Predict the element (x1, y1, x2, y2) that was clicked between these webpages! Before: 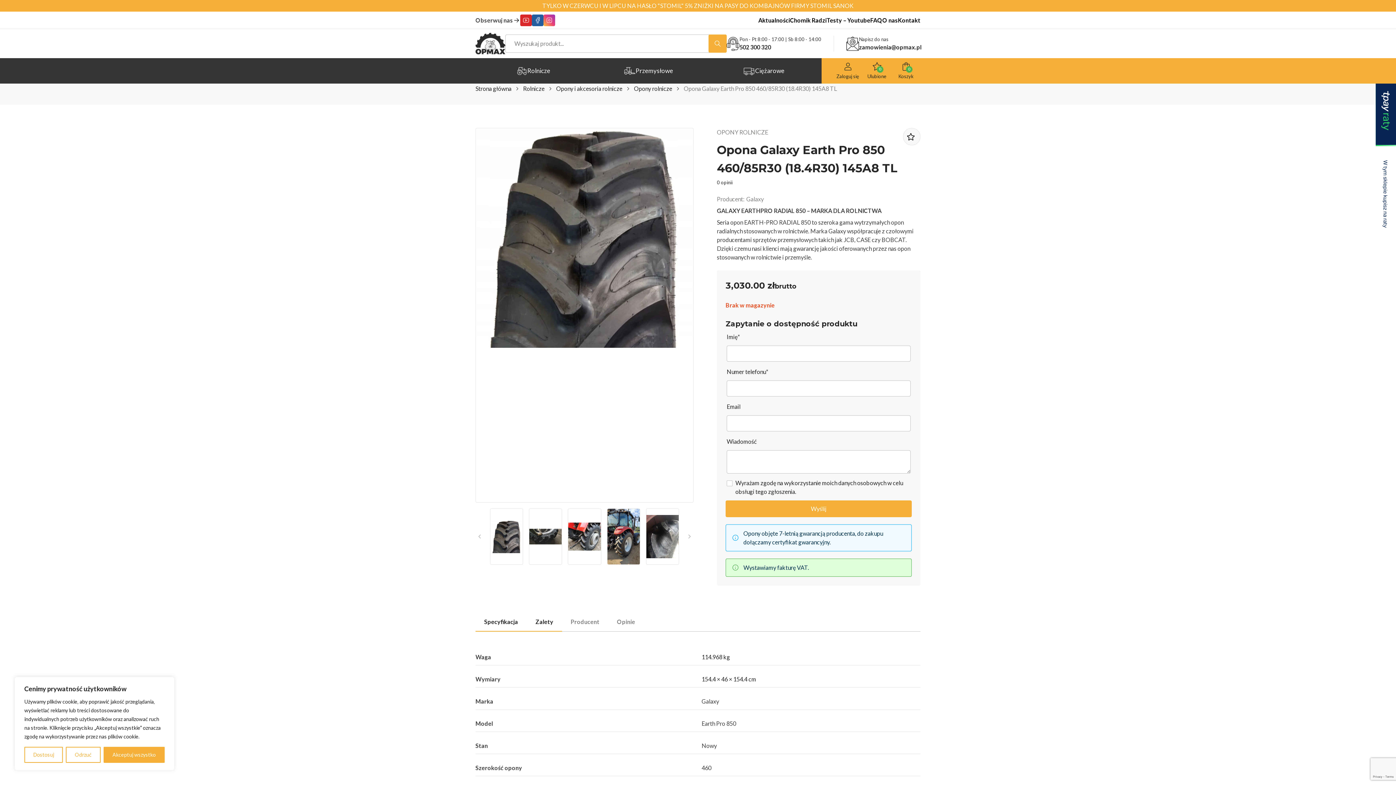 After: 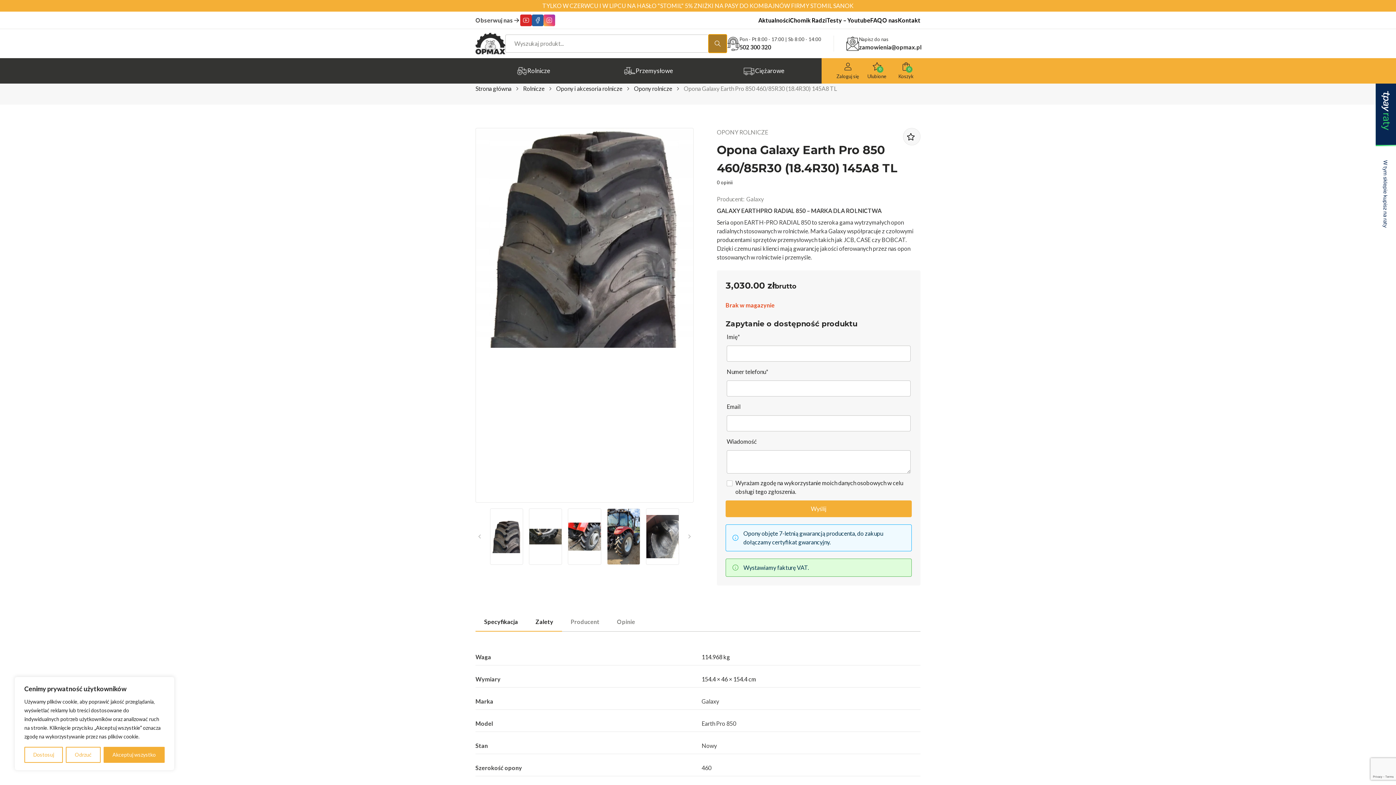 Action: bbox: (708, 34, 726, 52)